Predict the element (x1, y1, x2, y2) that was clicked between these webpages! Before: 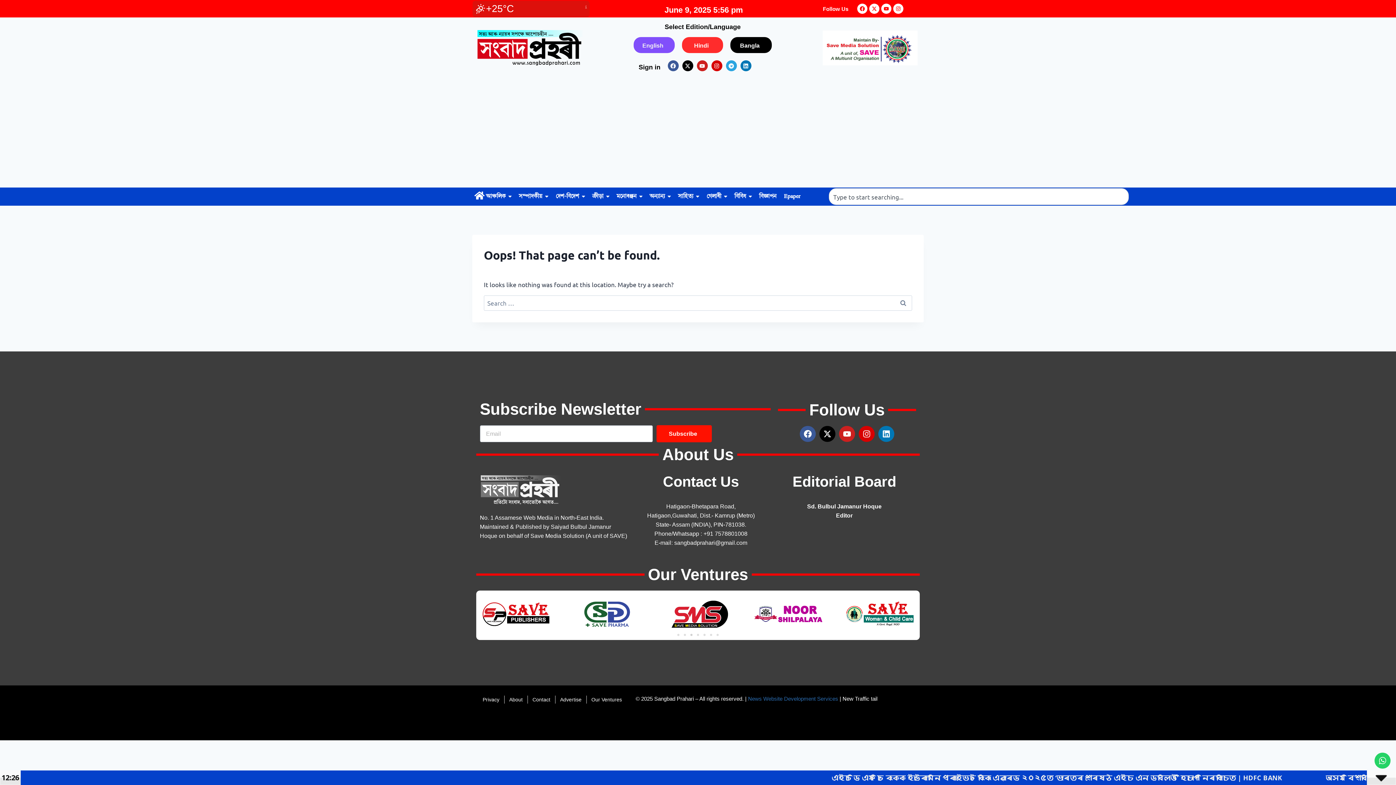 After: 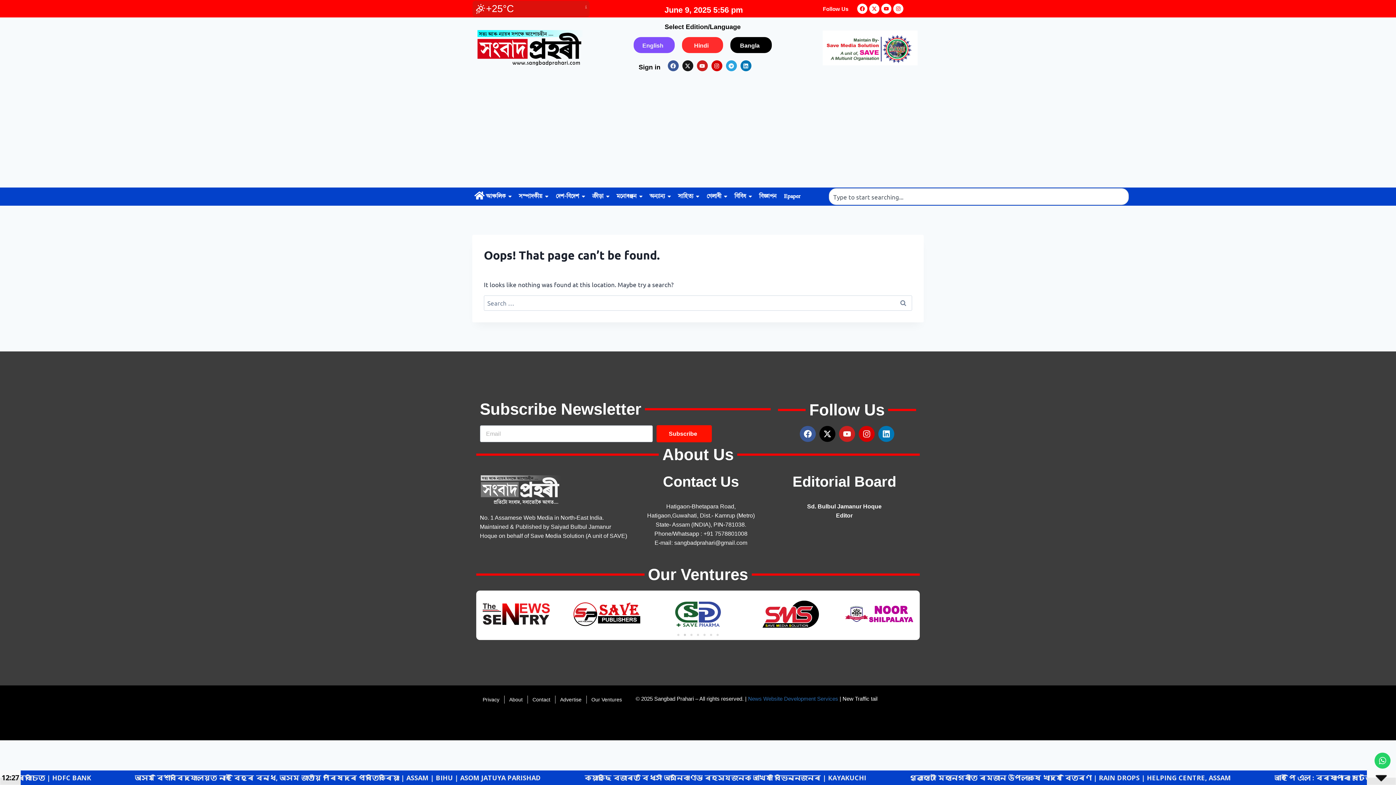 Action: bbox: (682, 60, 693, 71) label: X-twitter